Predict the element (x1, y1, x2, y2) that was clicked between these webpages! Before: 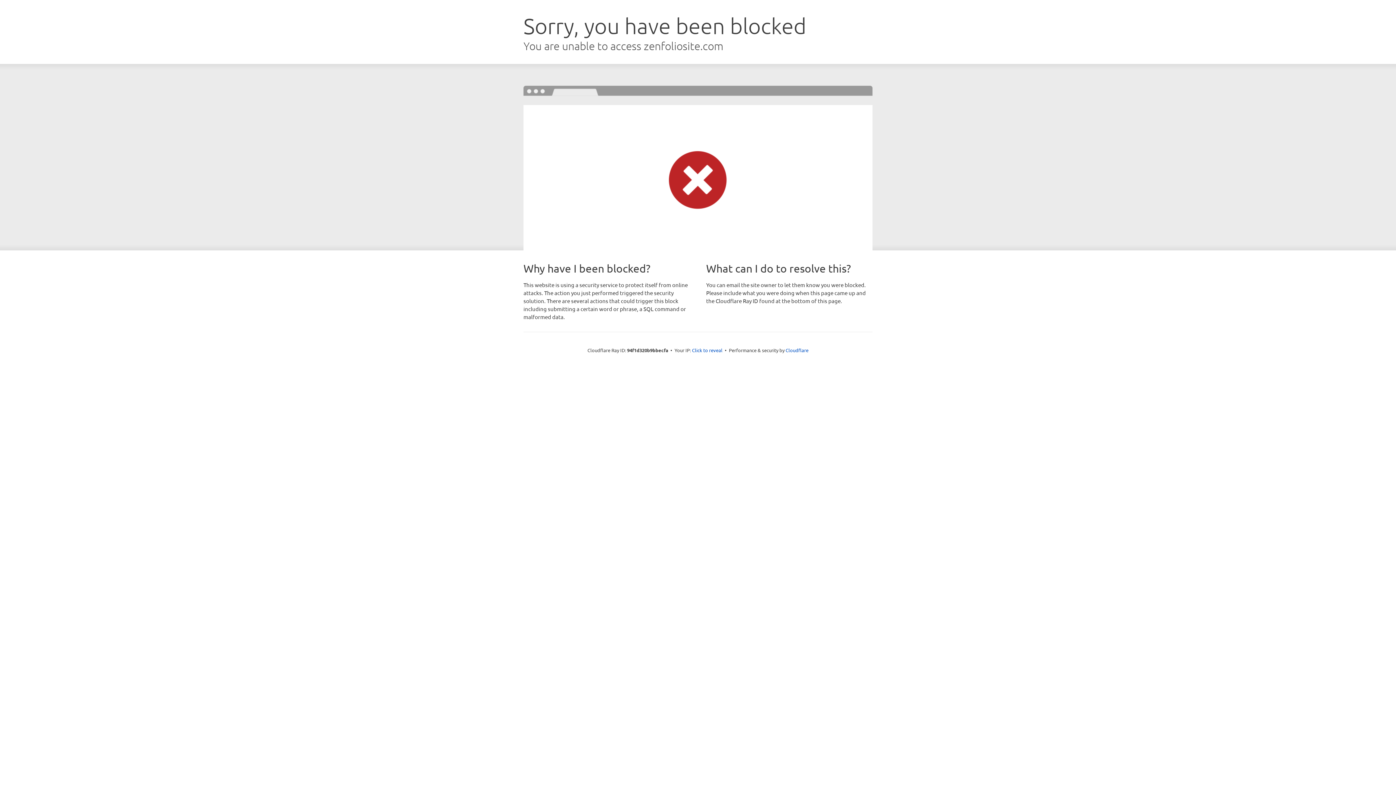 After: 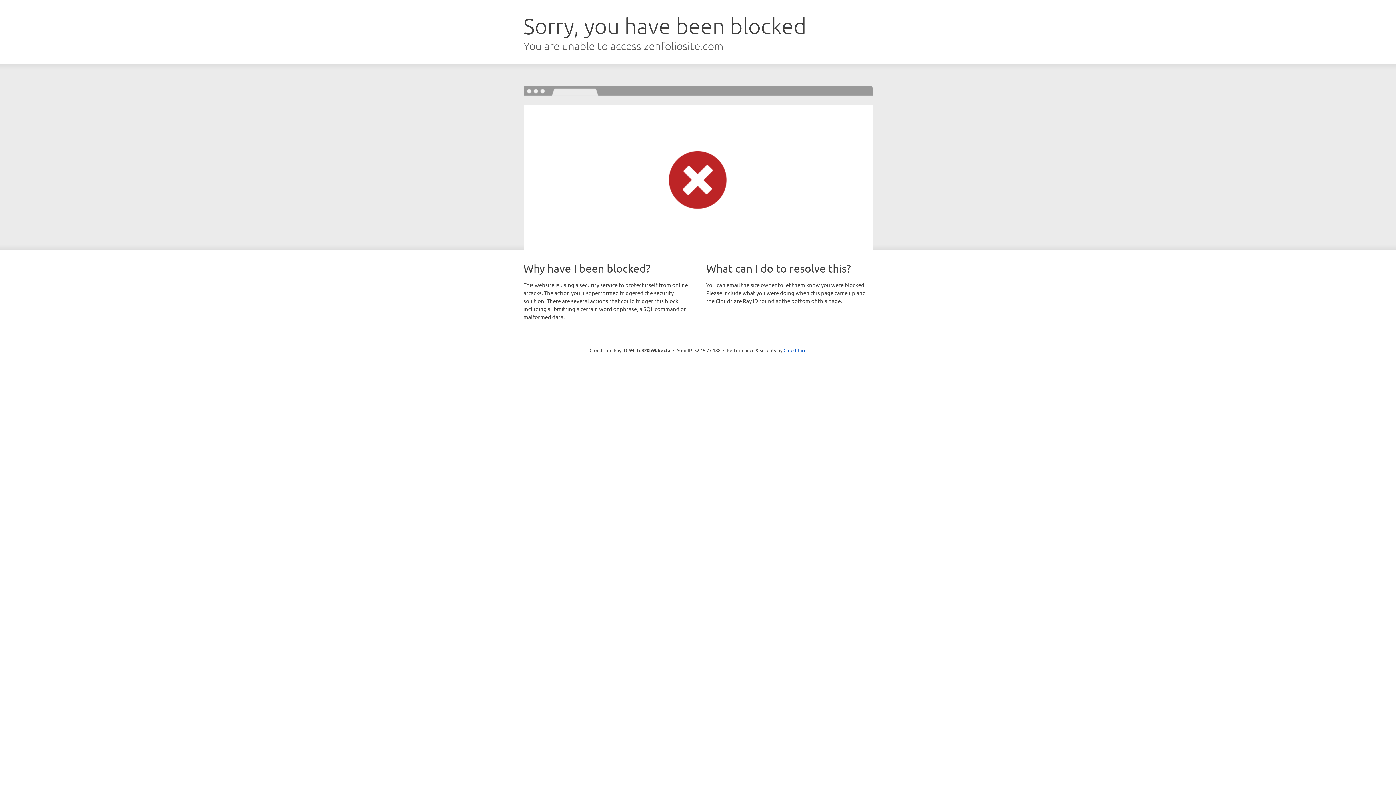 Action: bbox: (692, 346, 722, 353) label: Click to reveal